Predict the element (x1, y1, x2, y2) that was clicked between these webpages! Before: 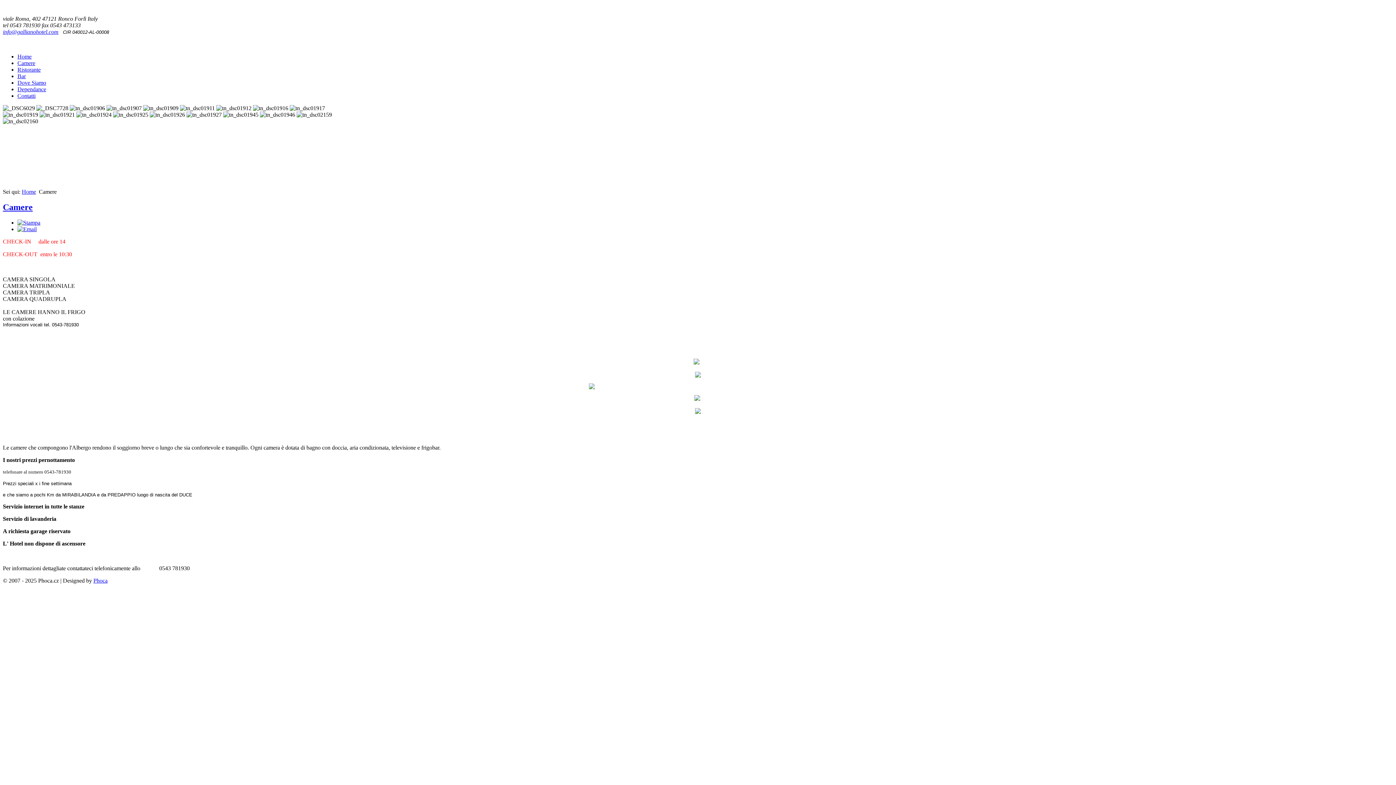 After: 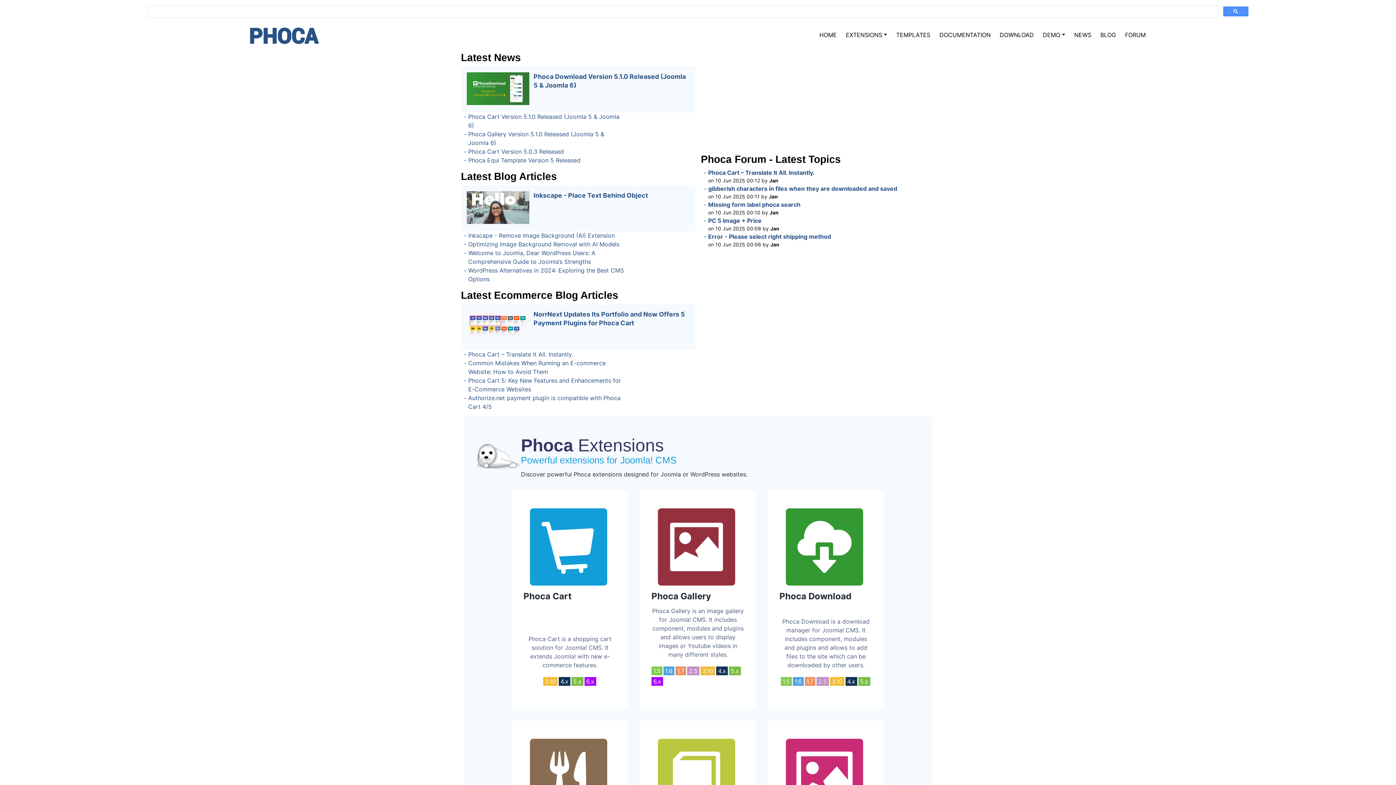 Action: label: Phoca bbox: (93, 577, 107, 583)